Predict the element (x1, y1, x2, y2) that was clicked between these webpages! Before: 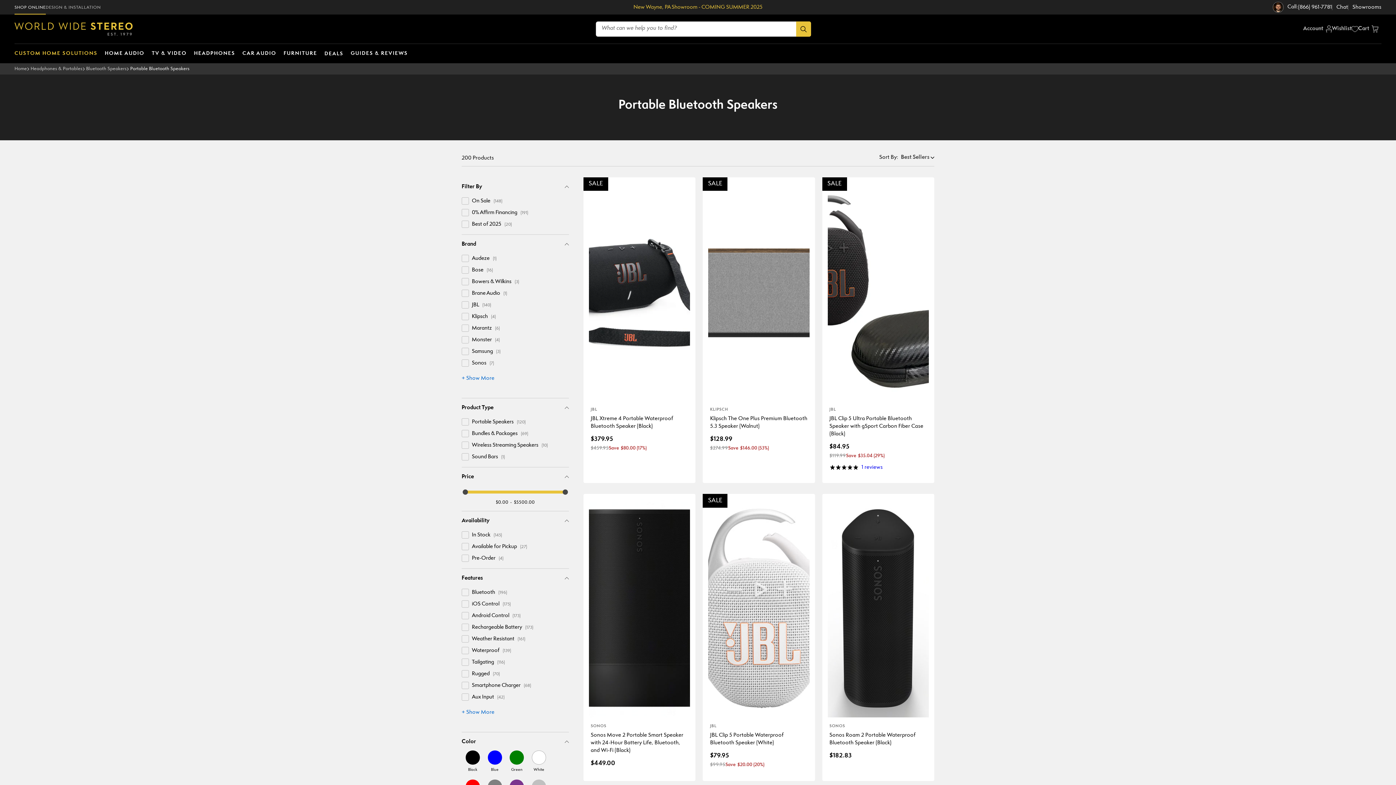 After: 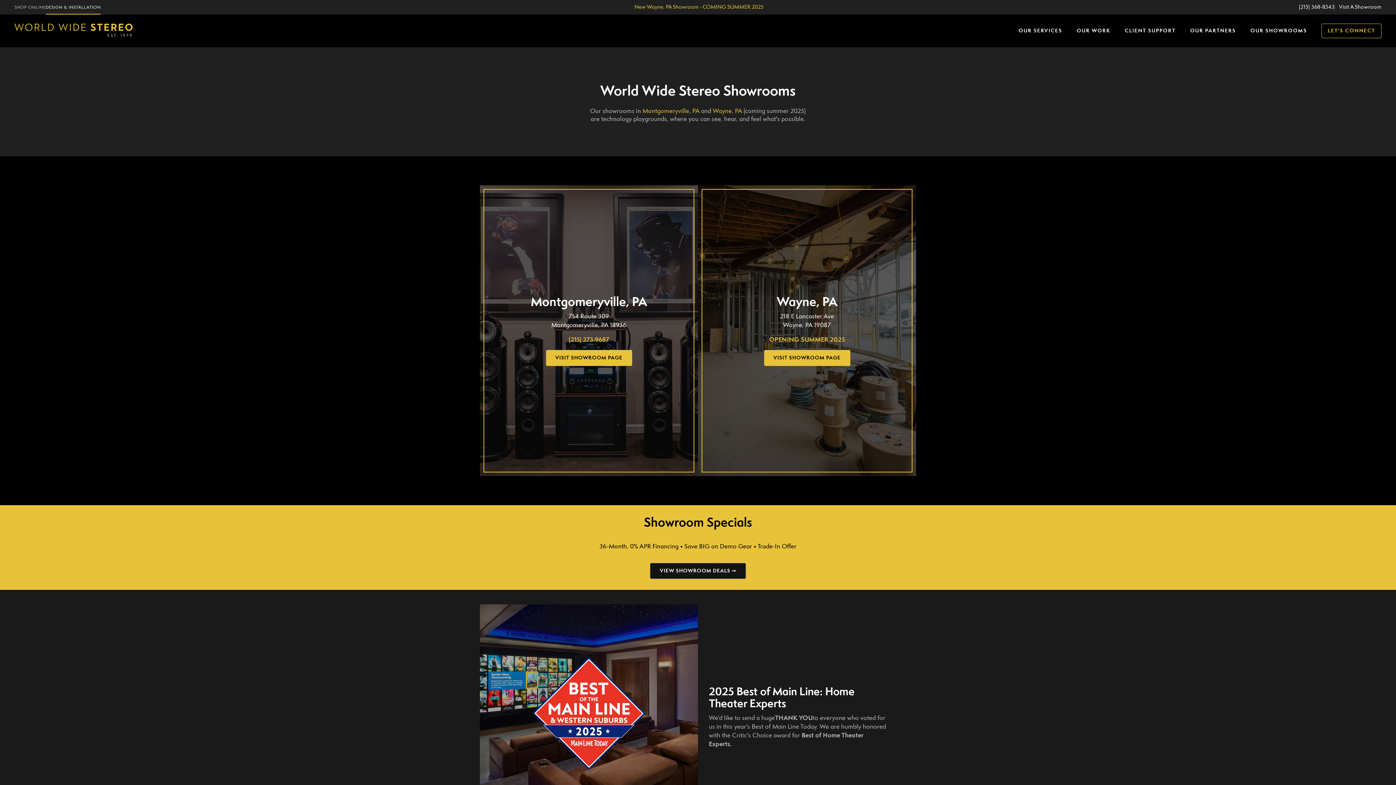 Action: label: Showrooms bbox: (1348, 4, 1381, 10)